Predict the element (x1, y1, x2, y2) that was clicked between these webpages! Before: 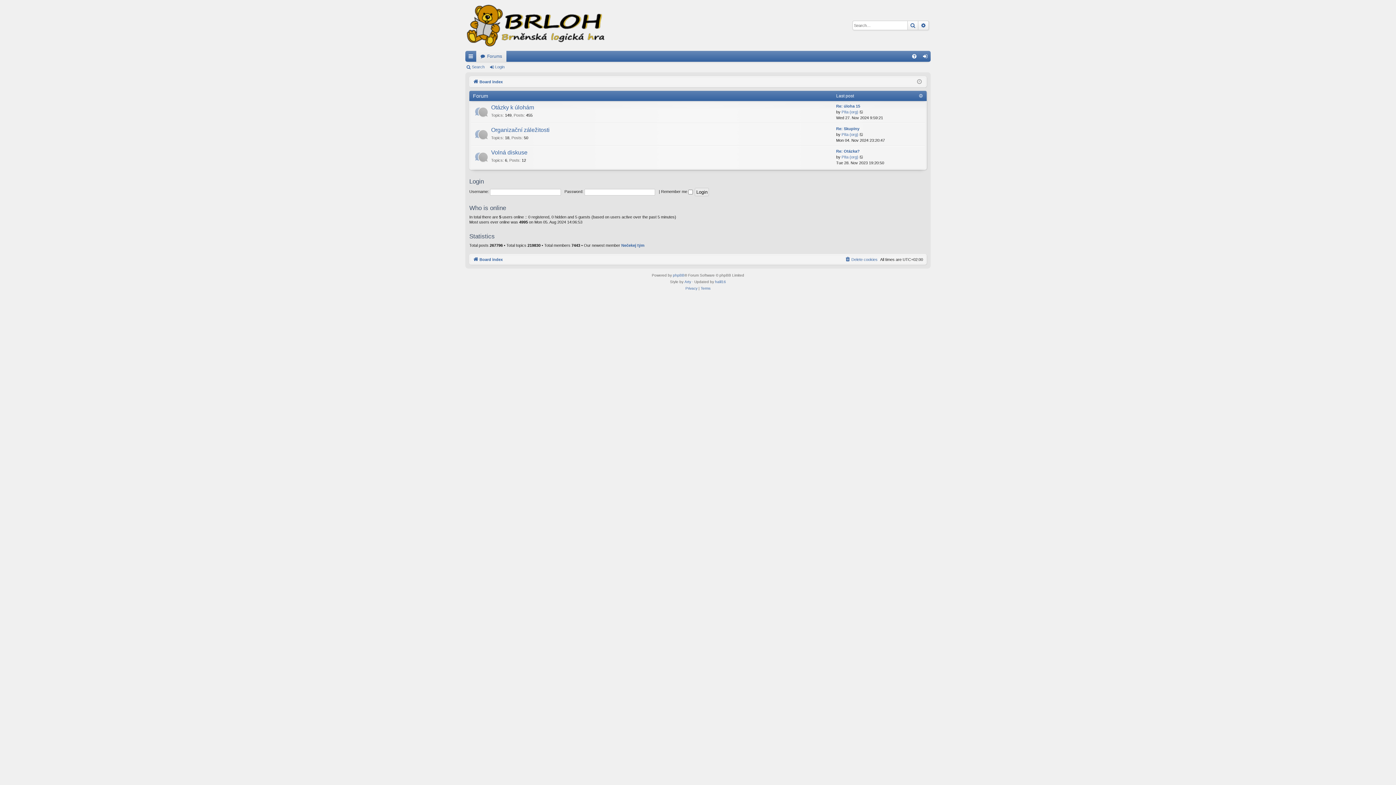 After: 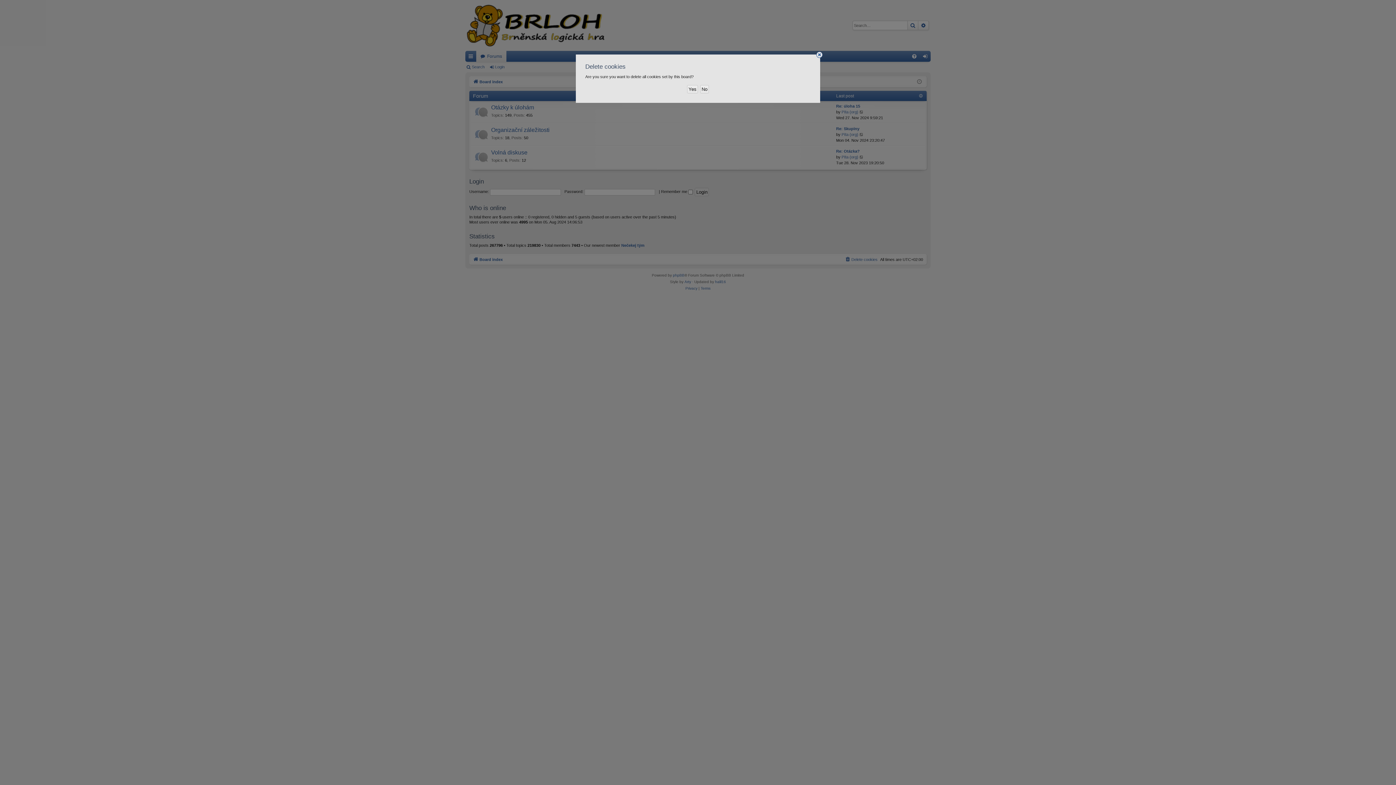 Action: label: Delete cookies bbox: (845, 255, 877, 263)